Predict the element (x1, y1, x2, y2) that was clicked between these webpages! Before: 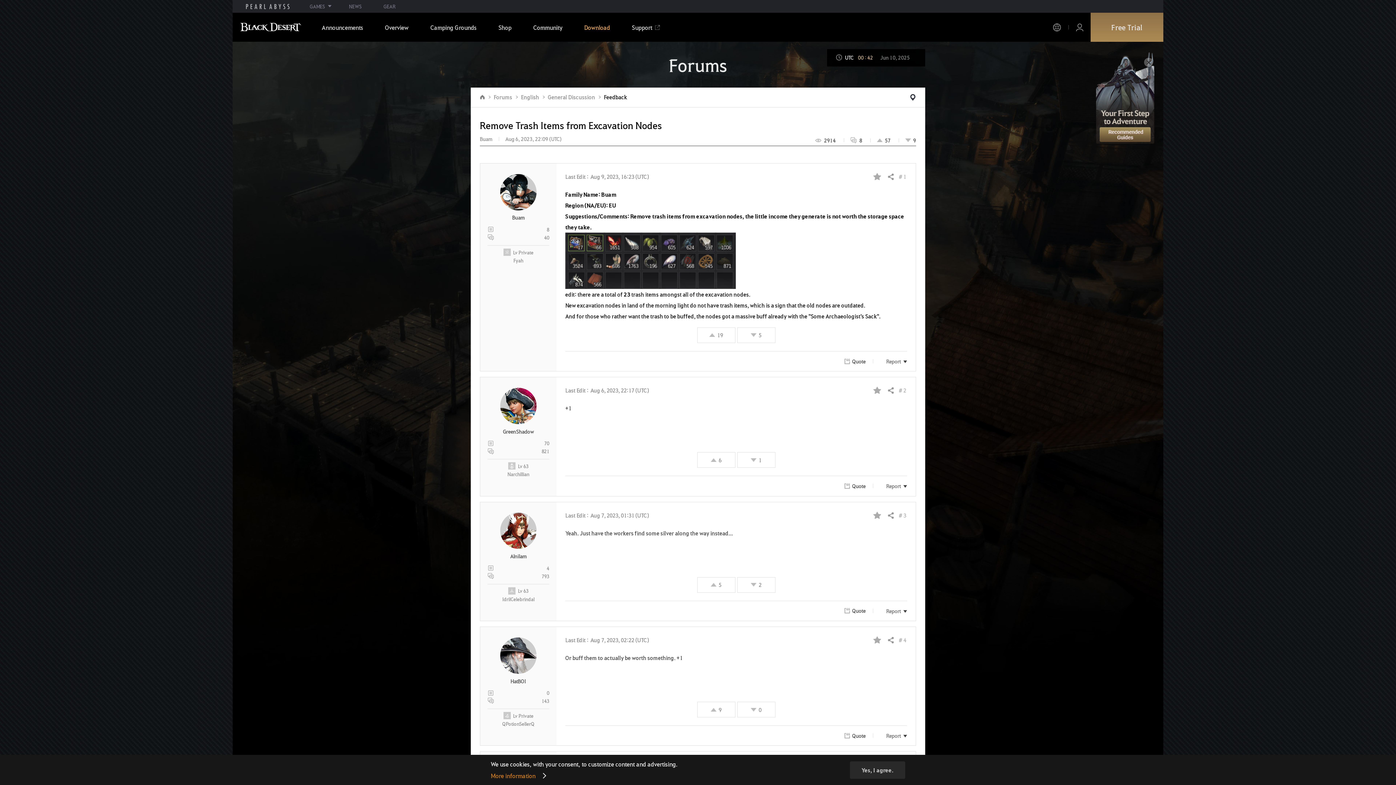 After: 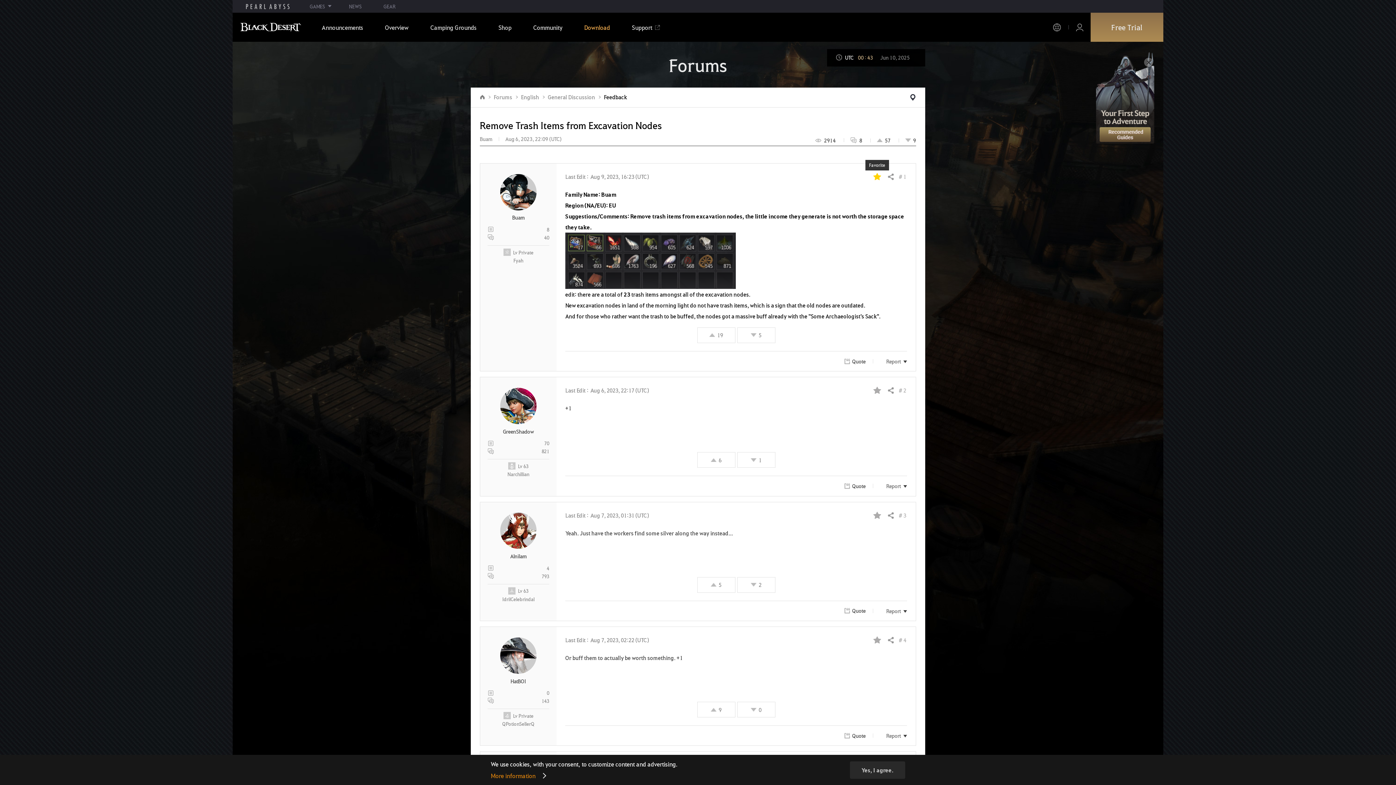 Action: label: Favorite bbox: (873, 172, 881, 180)